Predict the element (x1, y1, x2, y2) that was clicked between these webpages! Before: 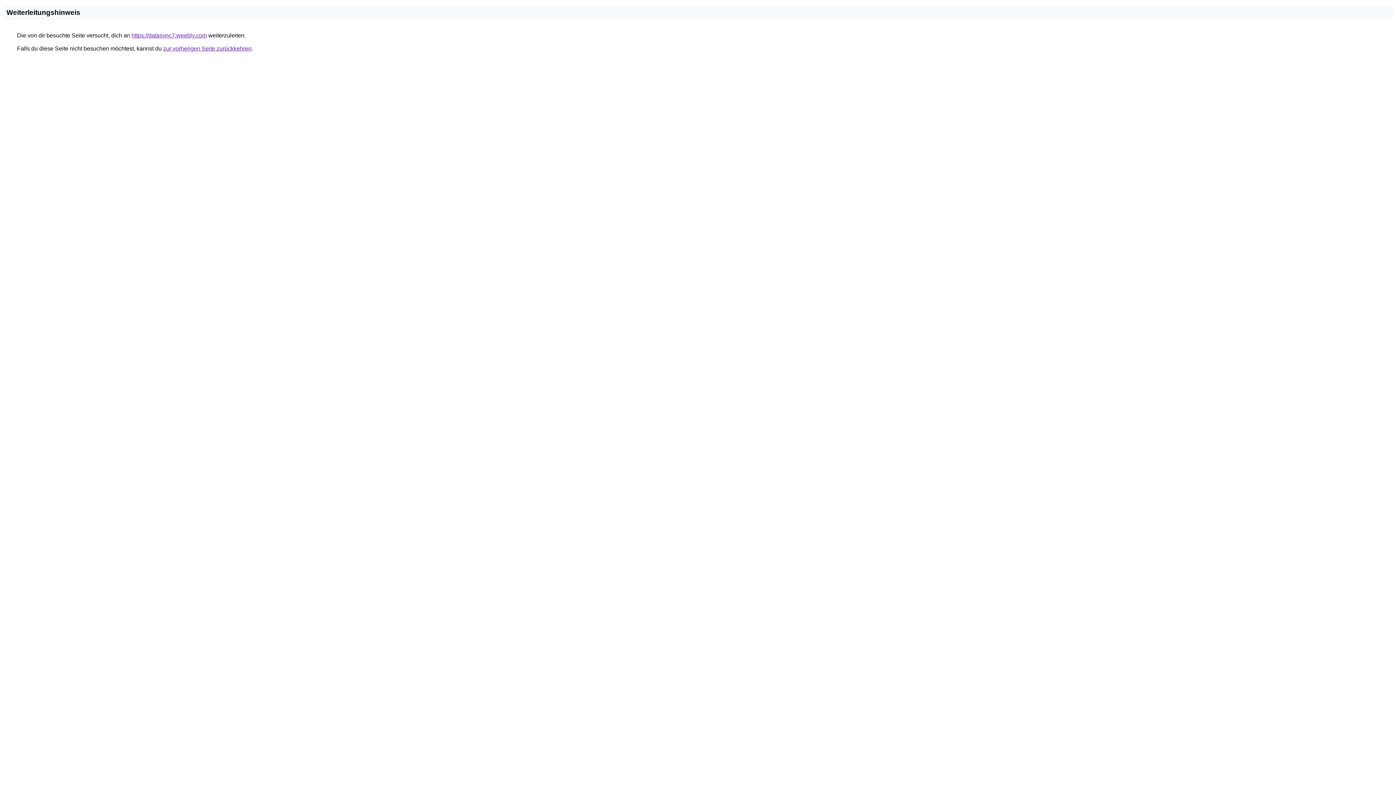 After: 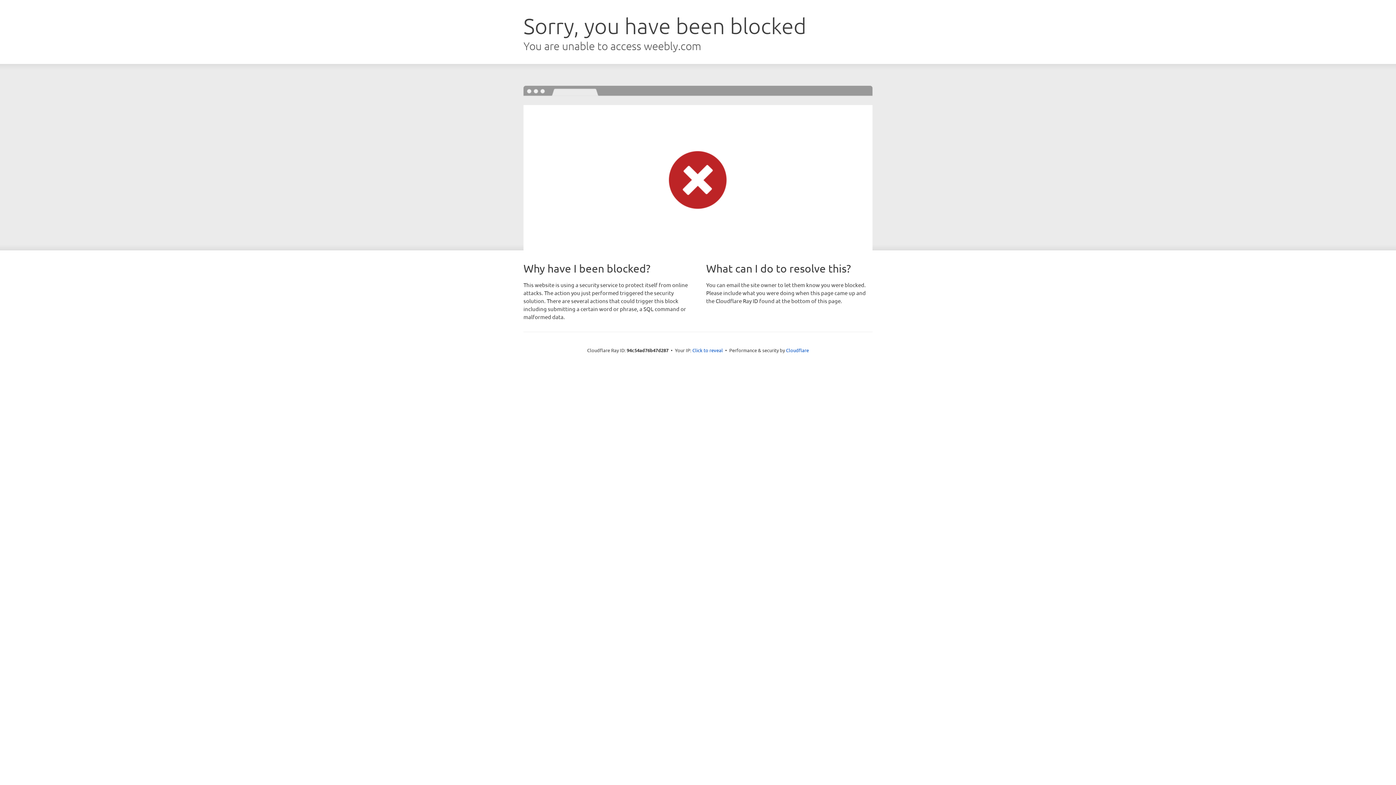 Action: label: https://datasync7.weebly.com bbox: (131, 32, 206, 38)